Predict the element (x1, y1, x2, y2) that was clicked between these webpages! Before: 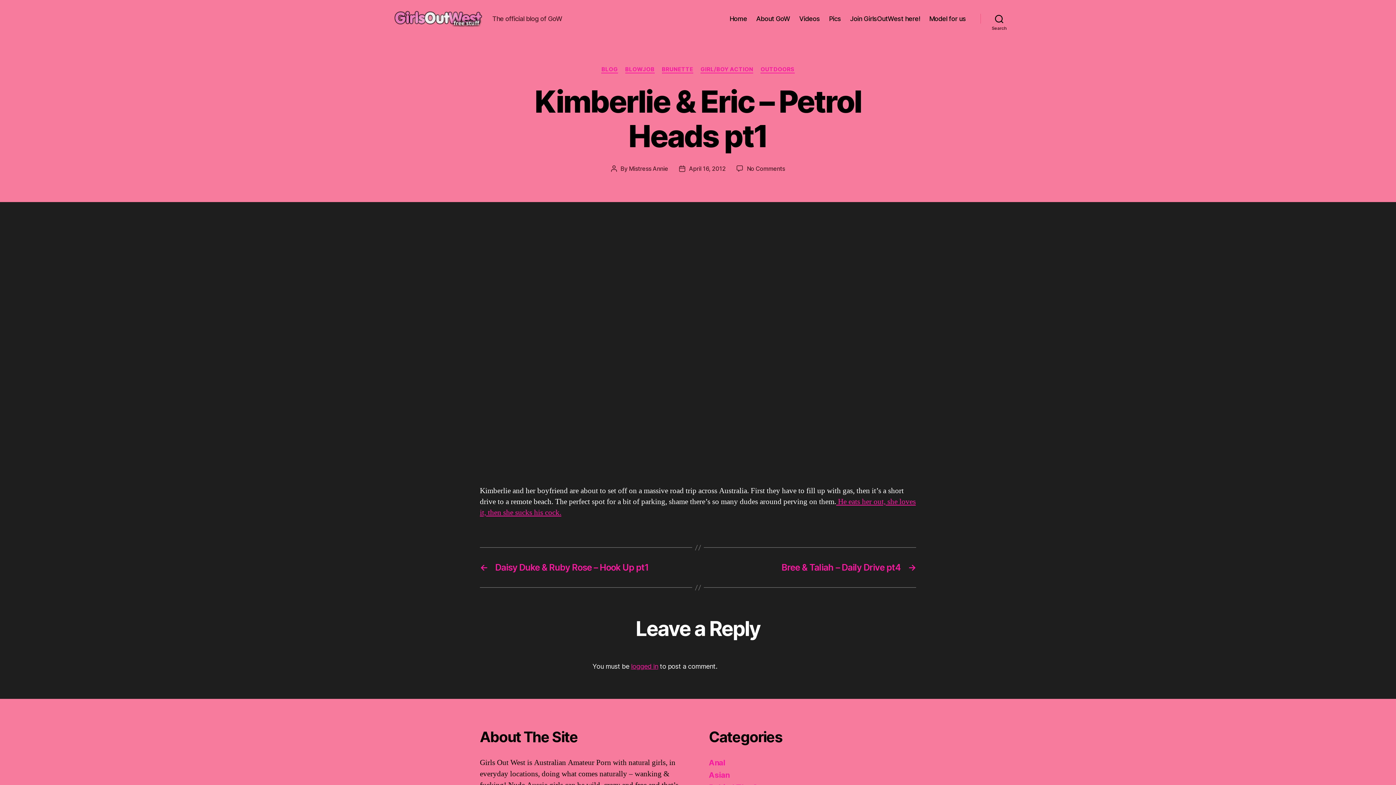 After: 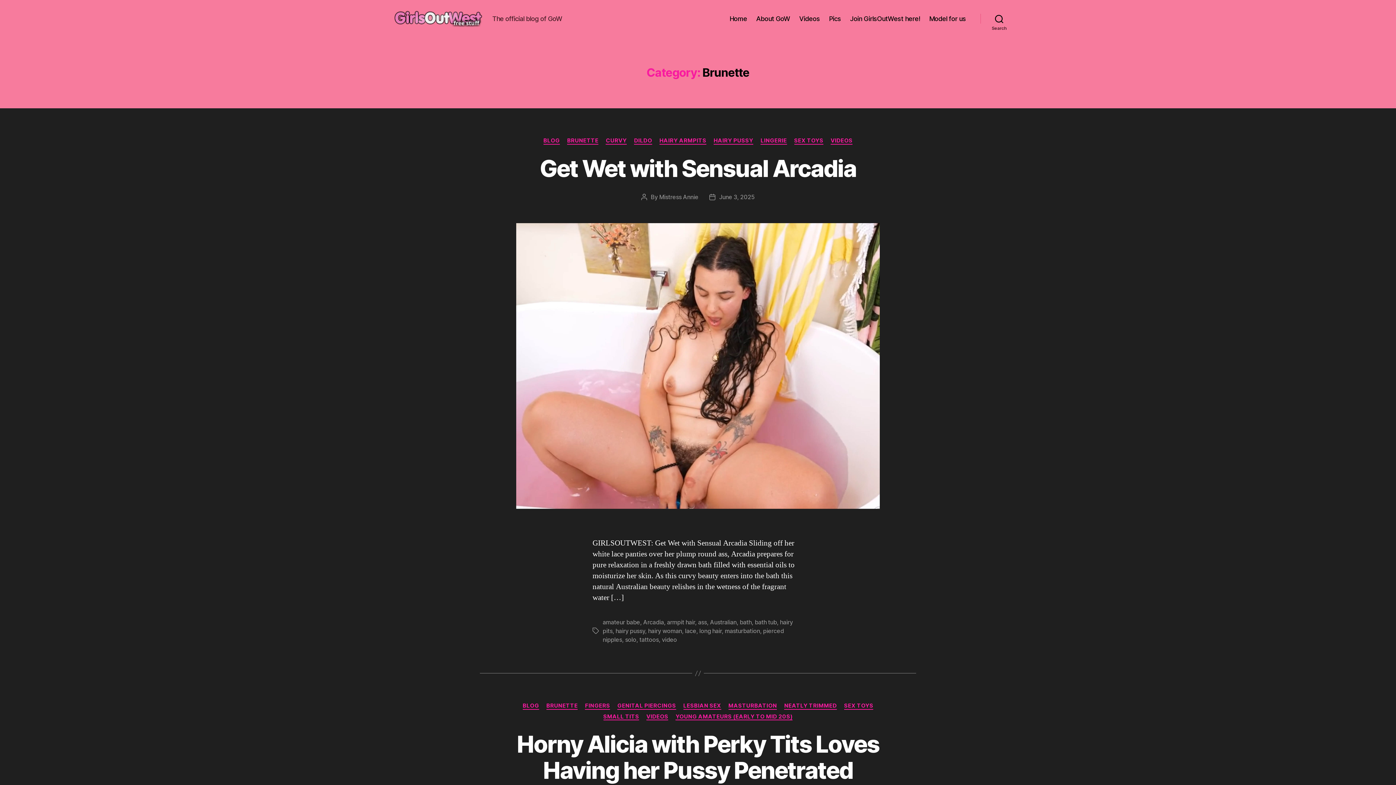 Action: label: BRUNETTE bbox: (662, 66, 693, 73)